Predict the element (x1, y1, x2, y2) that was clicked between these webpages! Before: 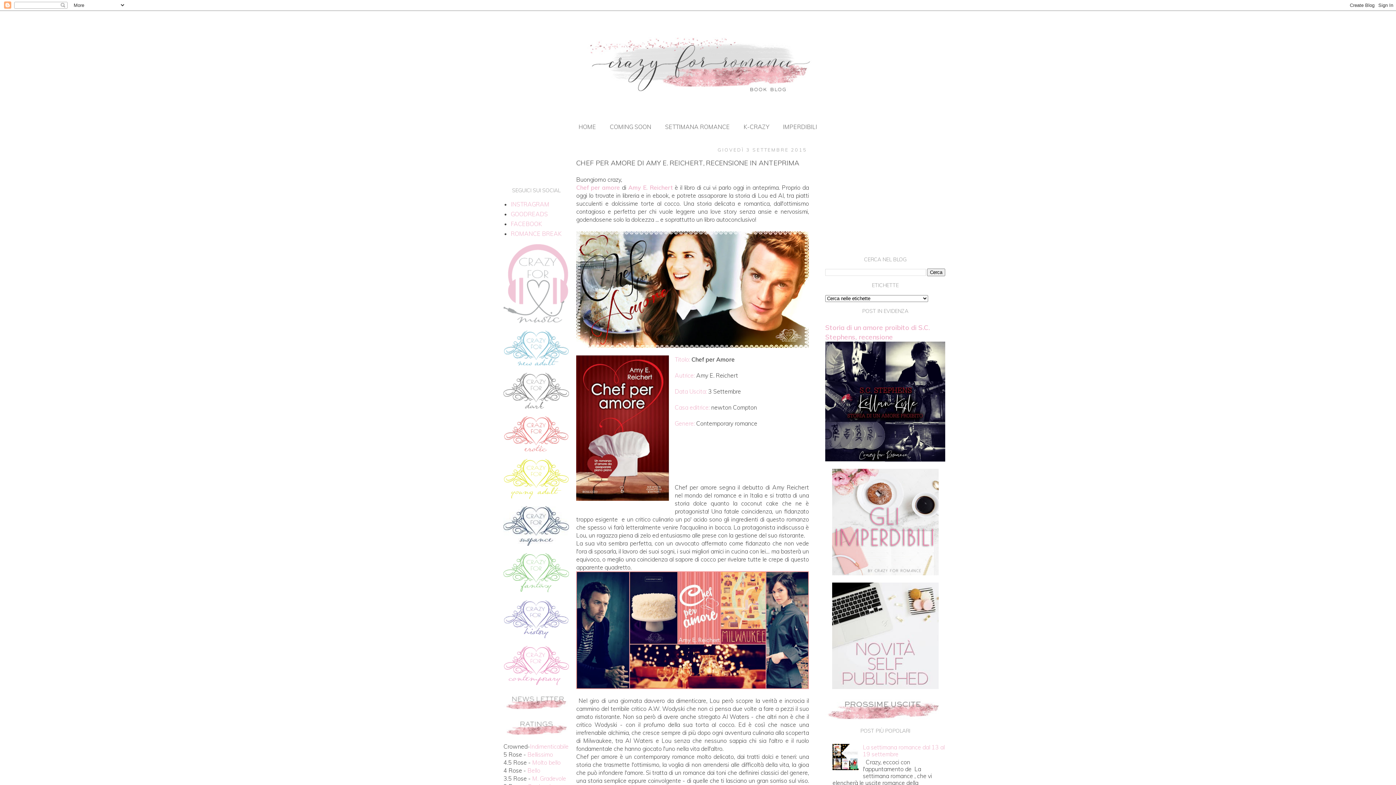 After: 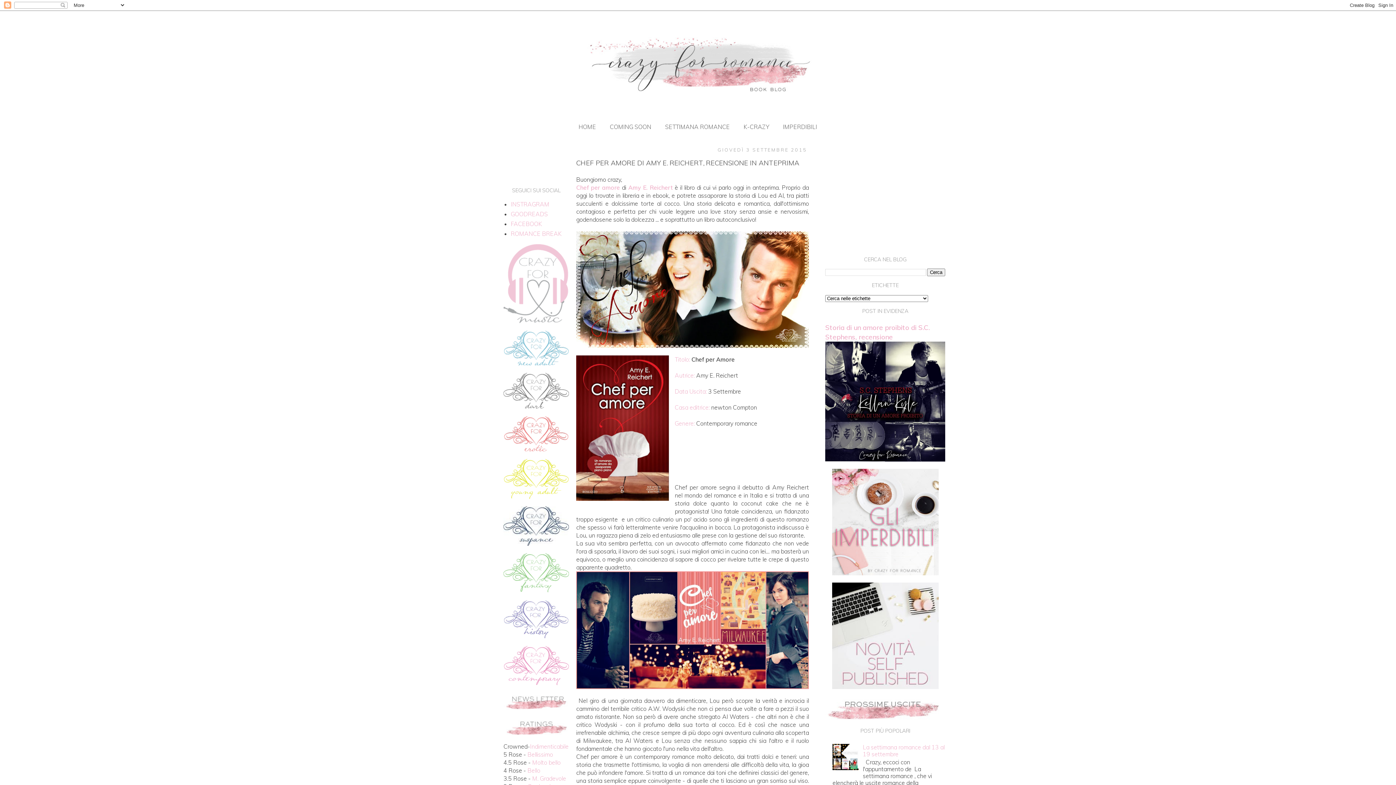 Action: bbox: (503, 679, 569, 686)